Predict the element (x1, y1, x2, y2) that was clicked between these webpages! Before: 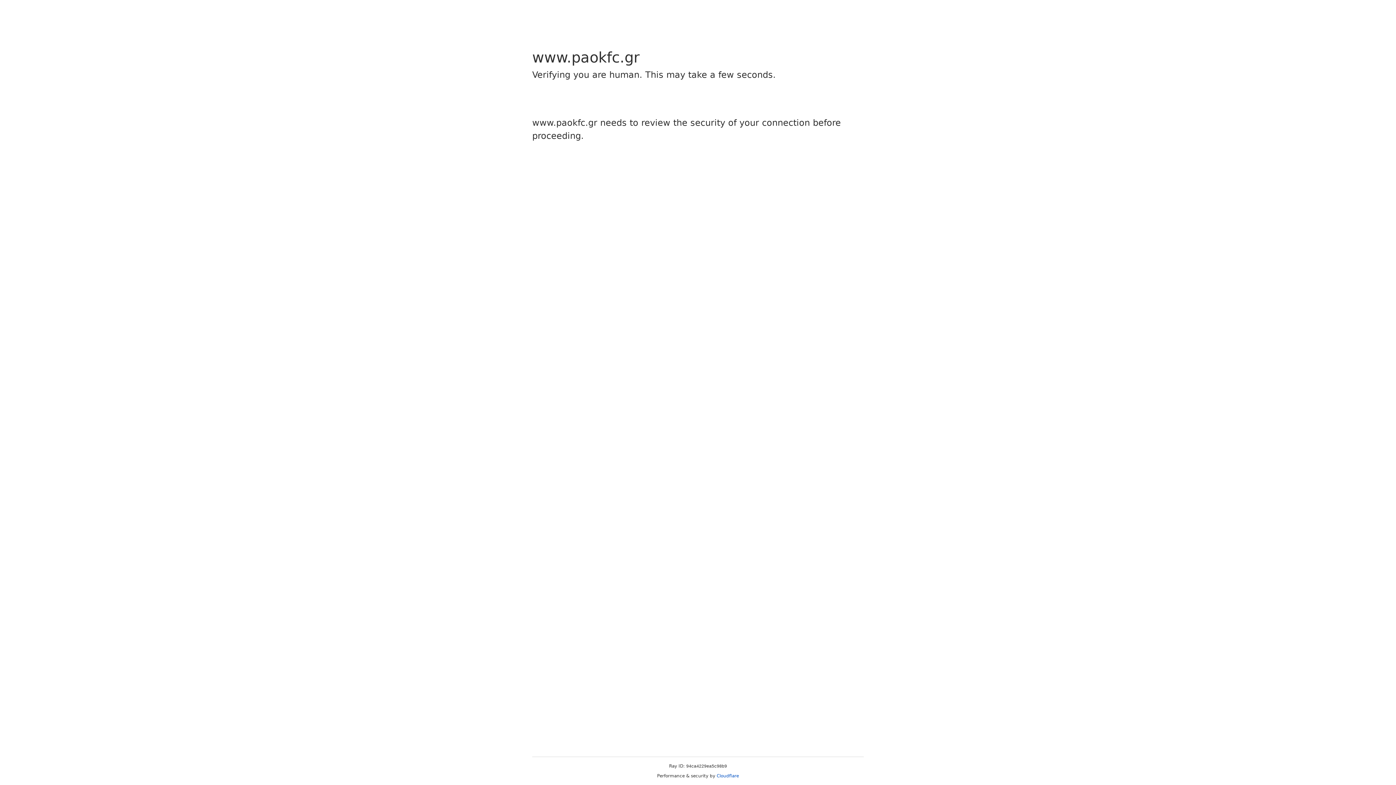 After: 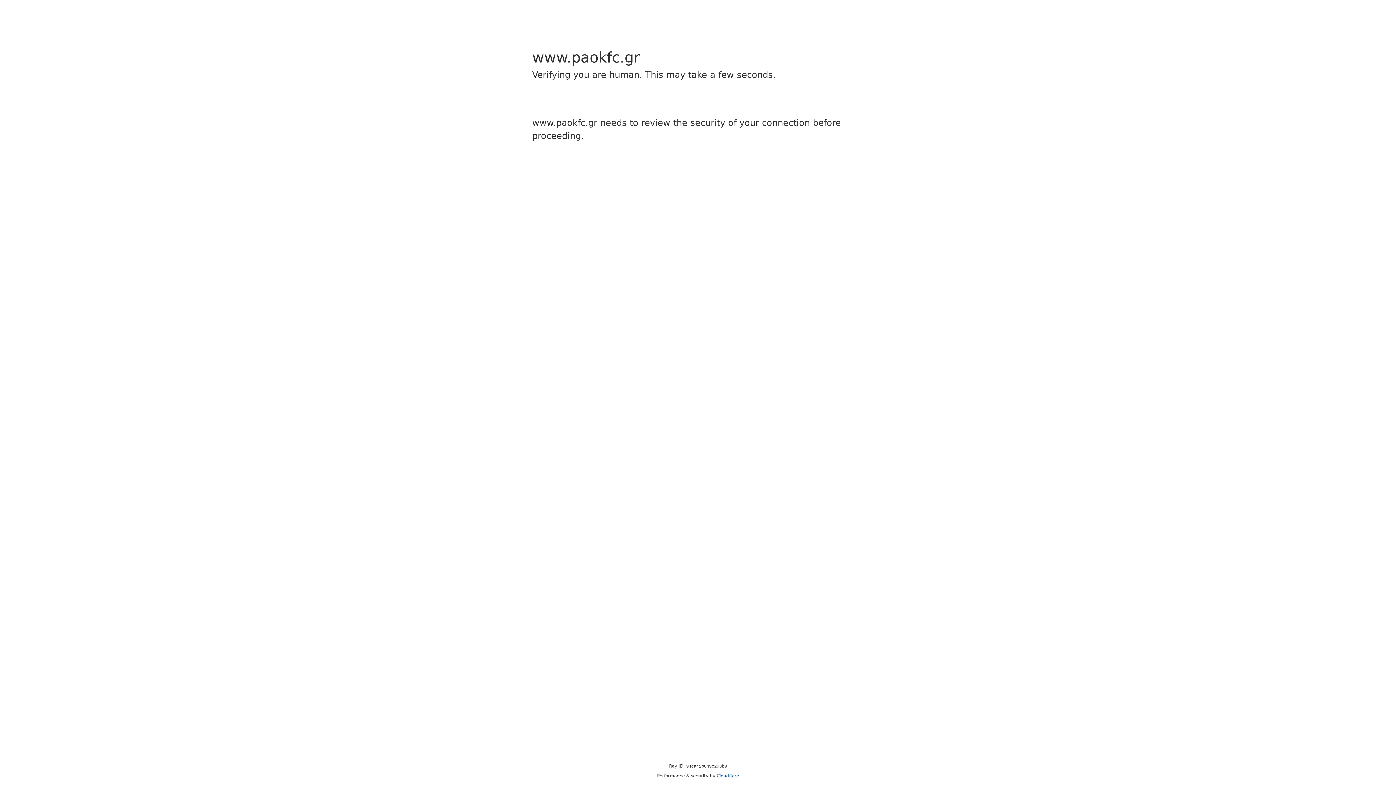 Action: bbox: (716, 773, 739, 778) label: Cloudflare